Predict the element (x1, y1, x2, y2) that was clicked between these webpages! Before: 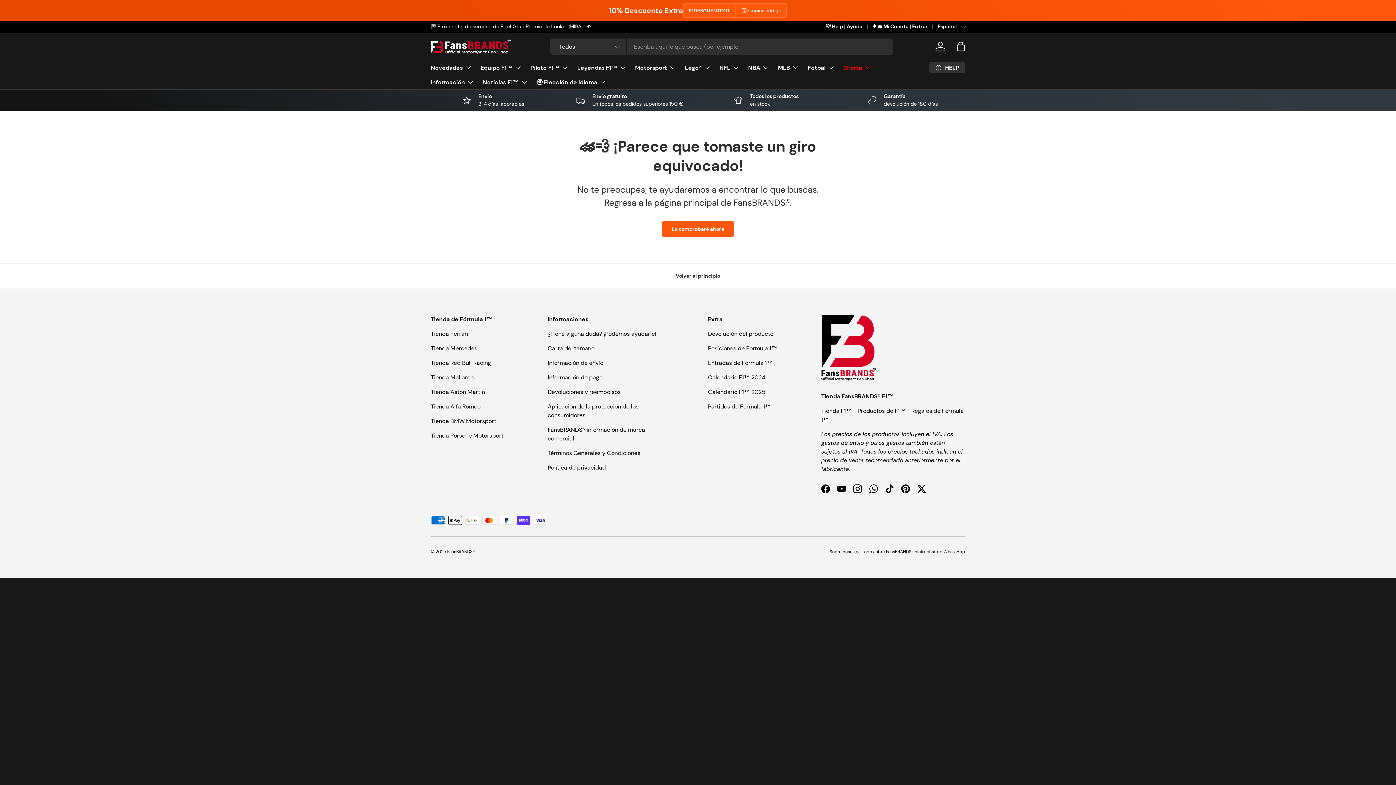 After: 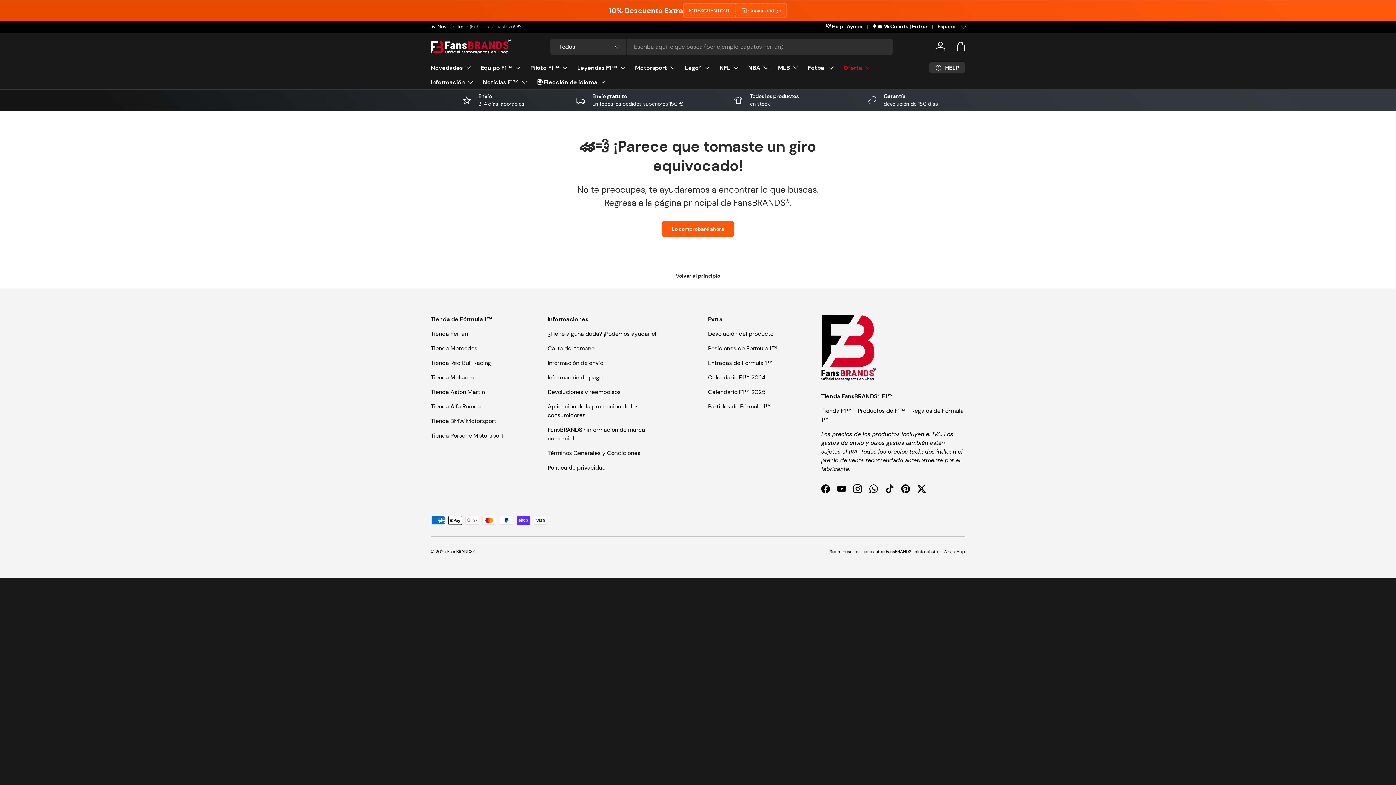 Action: bbox: (469, 23, 513, 29) label: ¡Échales un vistazo